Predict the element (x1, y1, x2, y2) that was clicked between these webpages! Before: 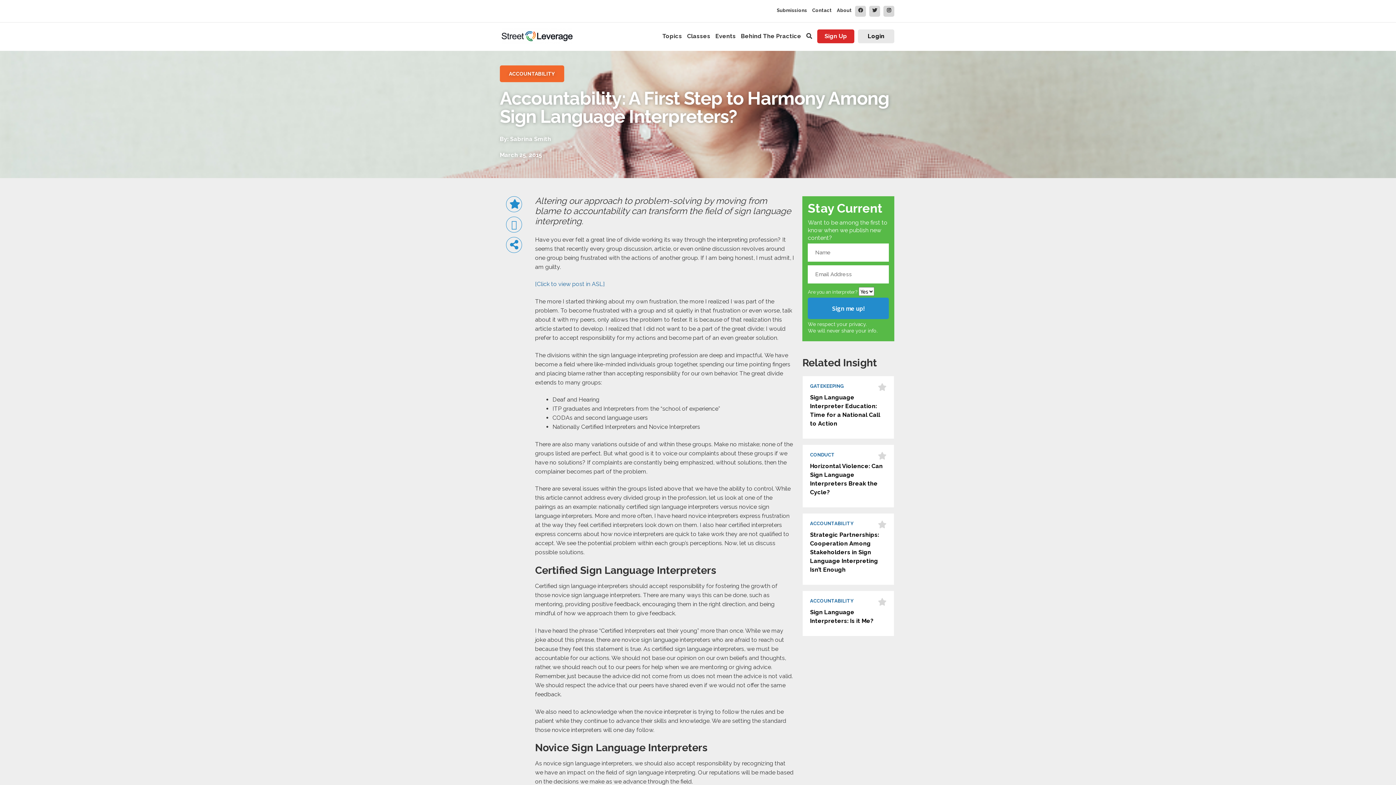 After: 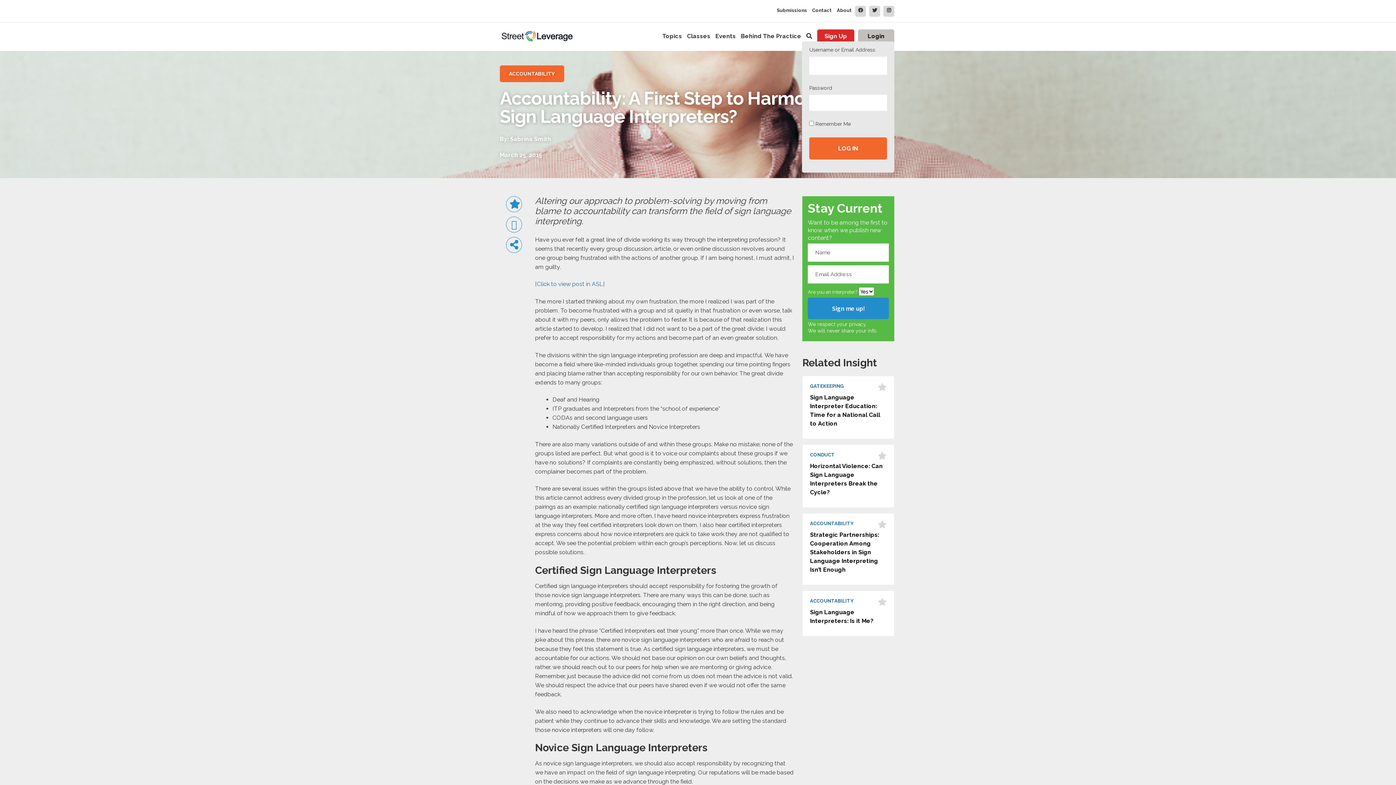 Action: bbox: (858, 29, 894, 43) label: Login